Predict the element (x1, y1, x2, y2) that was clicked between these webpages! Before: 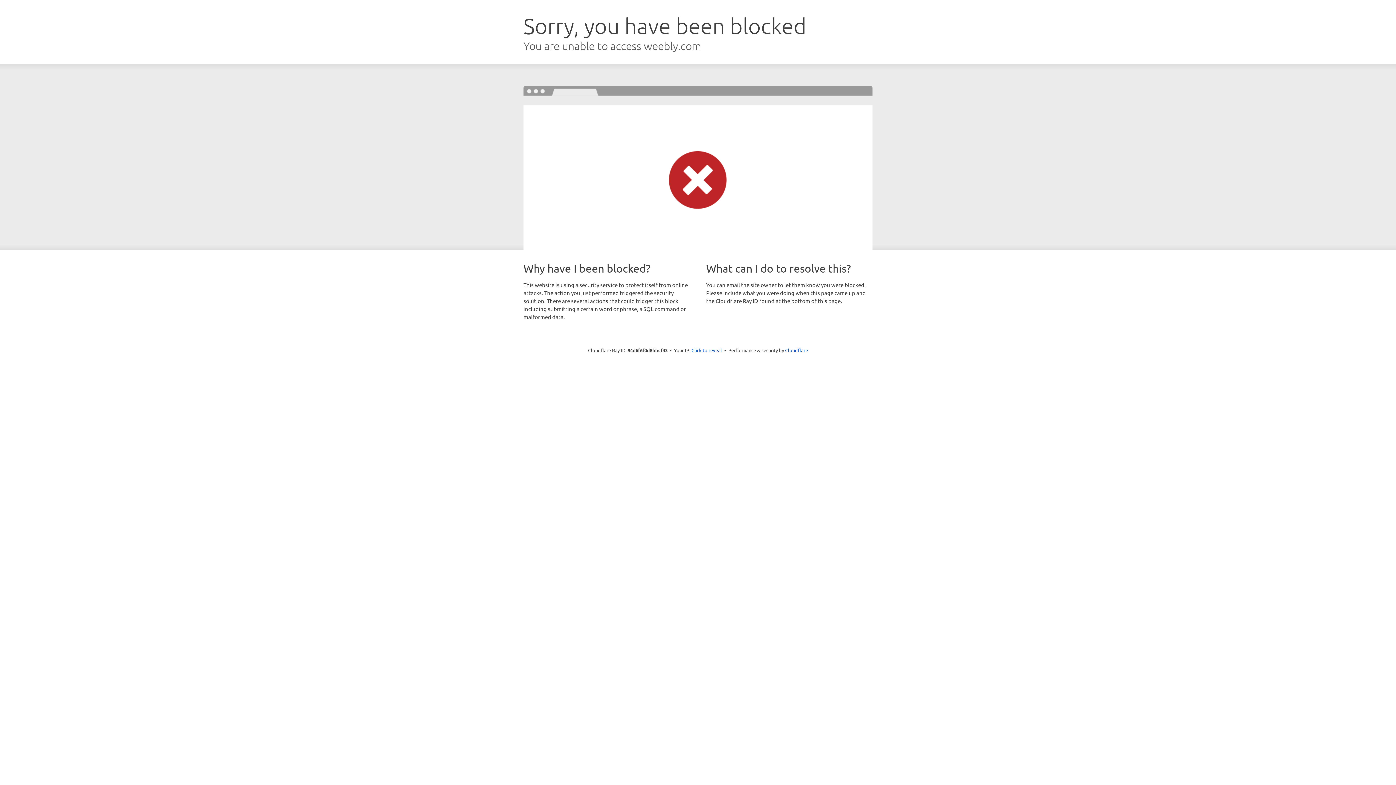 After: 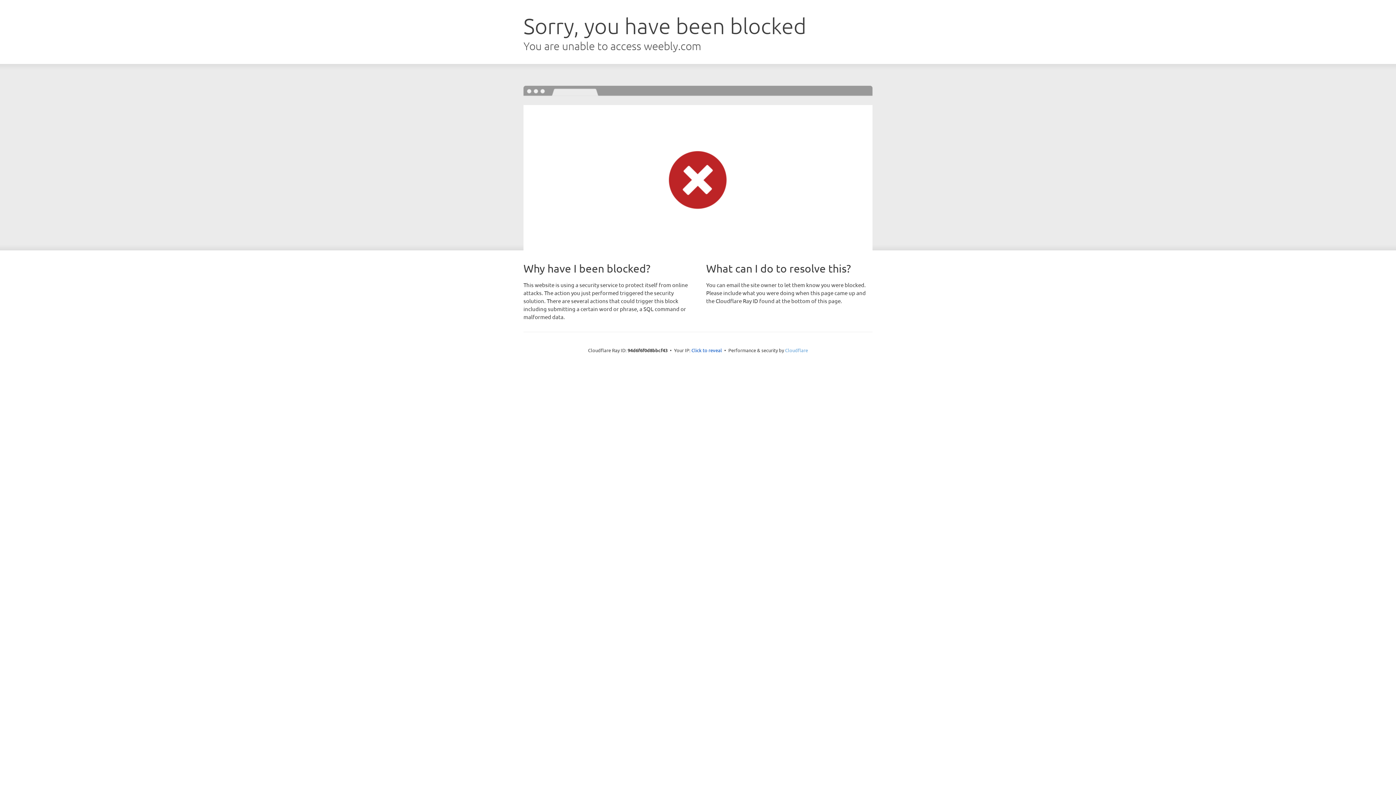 Action: label: Cloudflare bbox: (785, 347, 808, 353)